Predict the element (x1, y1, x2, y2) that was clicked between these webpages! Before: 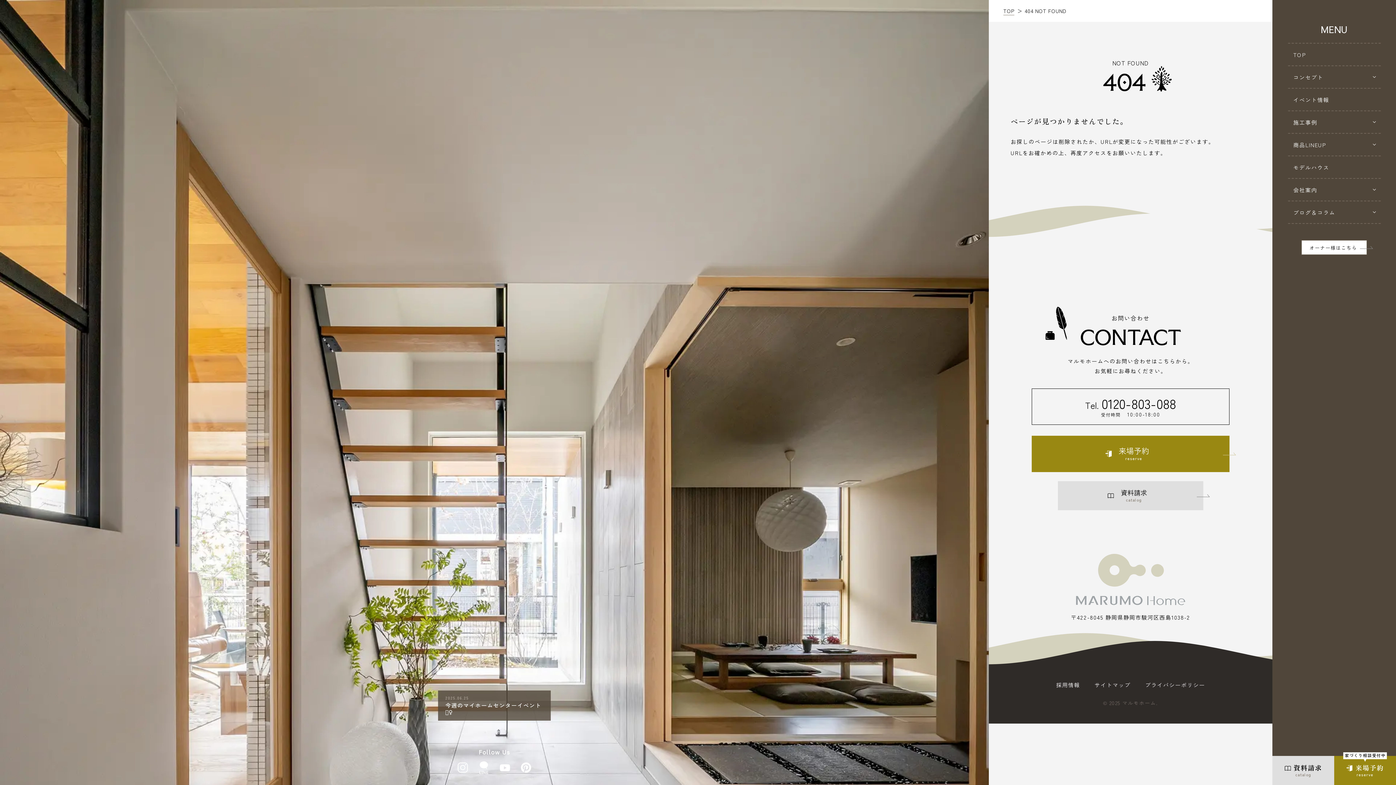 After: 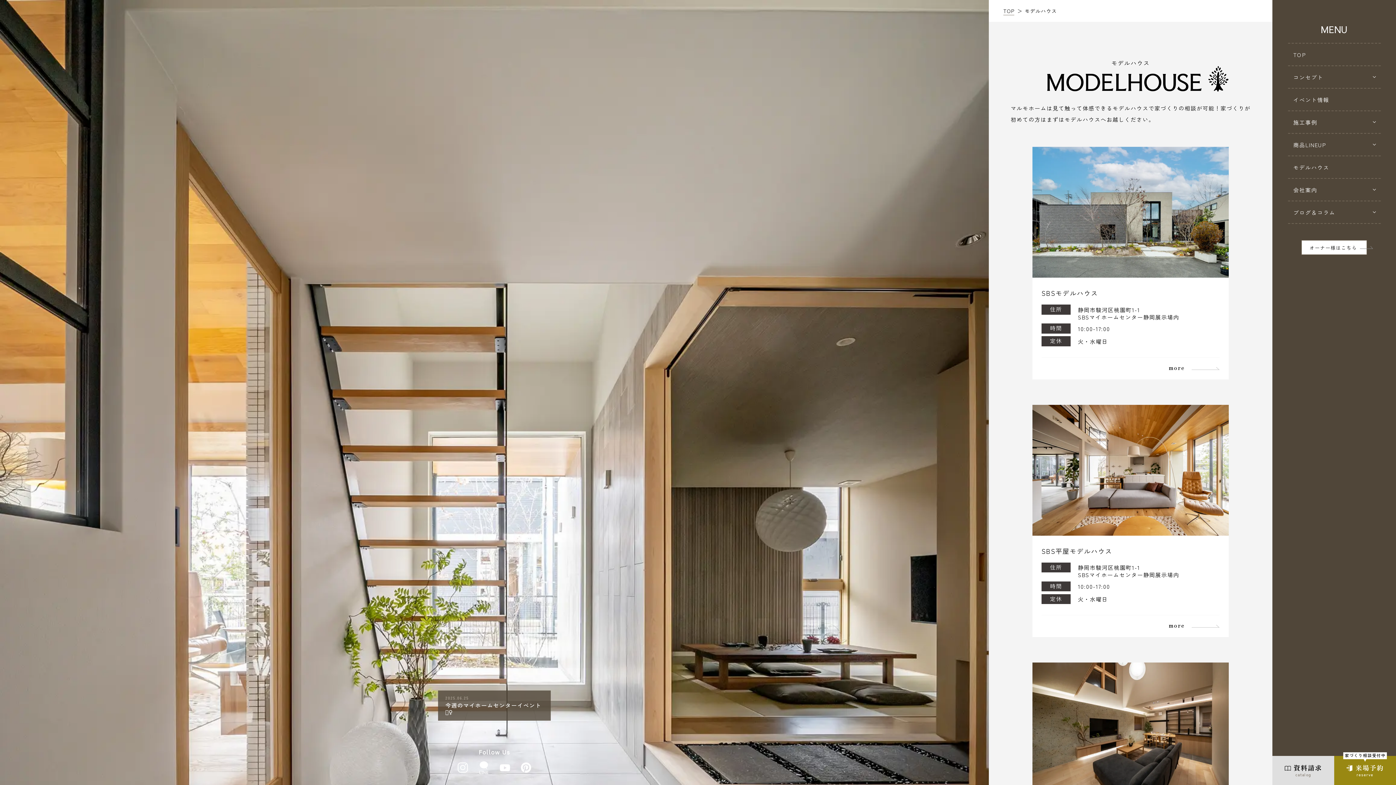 Action: label: モデルハウス bbox: (1288, 156, 1380, 178)